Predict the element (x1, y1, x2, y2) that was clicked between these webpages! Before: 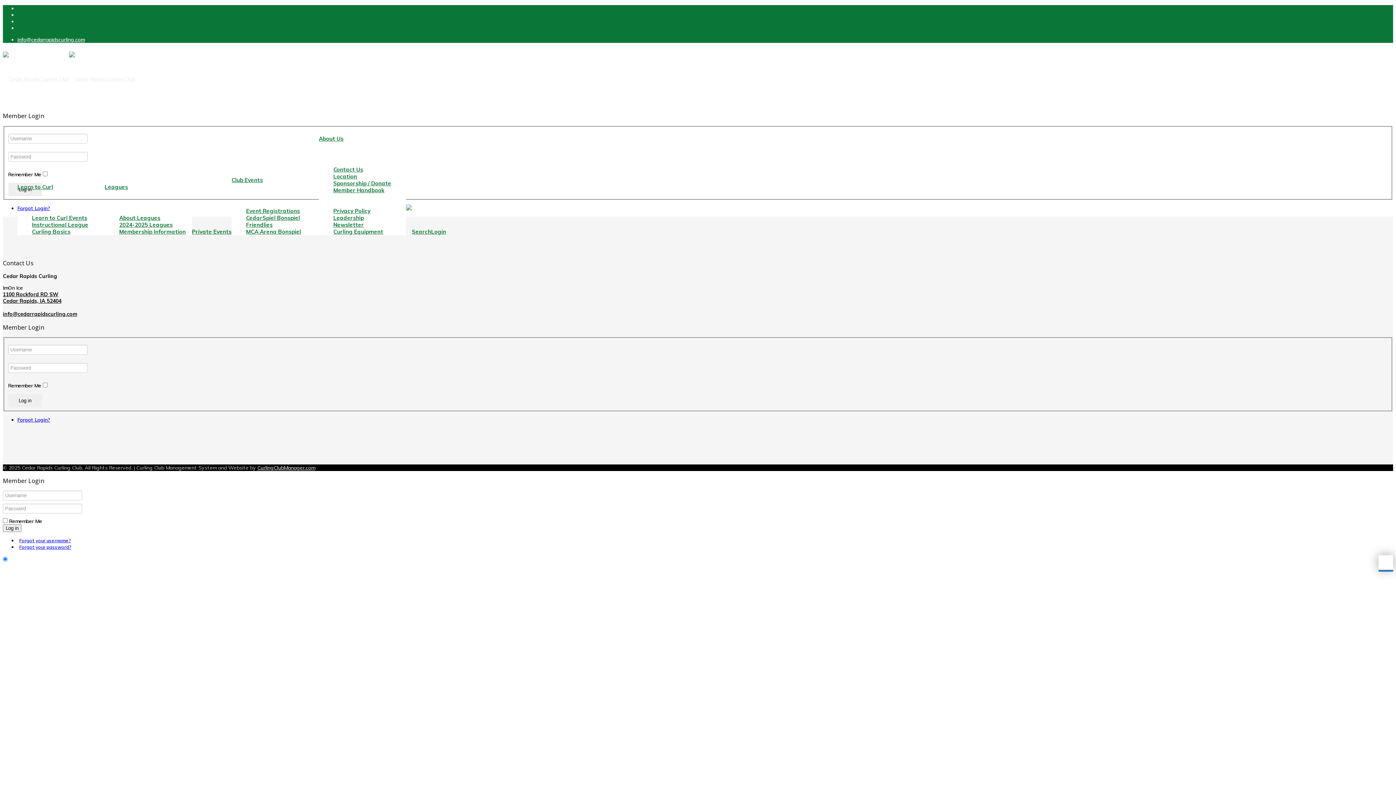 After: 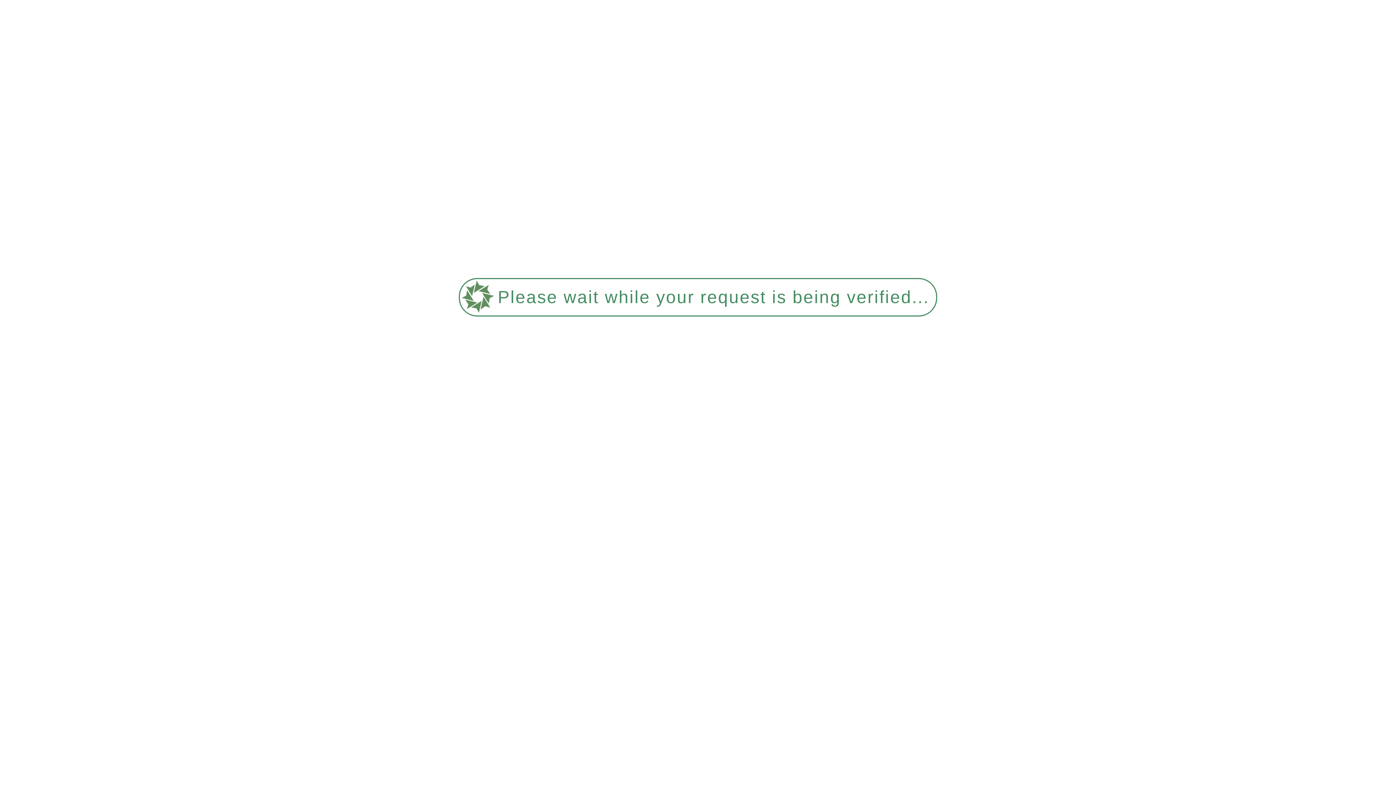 Action: bbox: (17, 544, 71, 550) label: Forgot your password?